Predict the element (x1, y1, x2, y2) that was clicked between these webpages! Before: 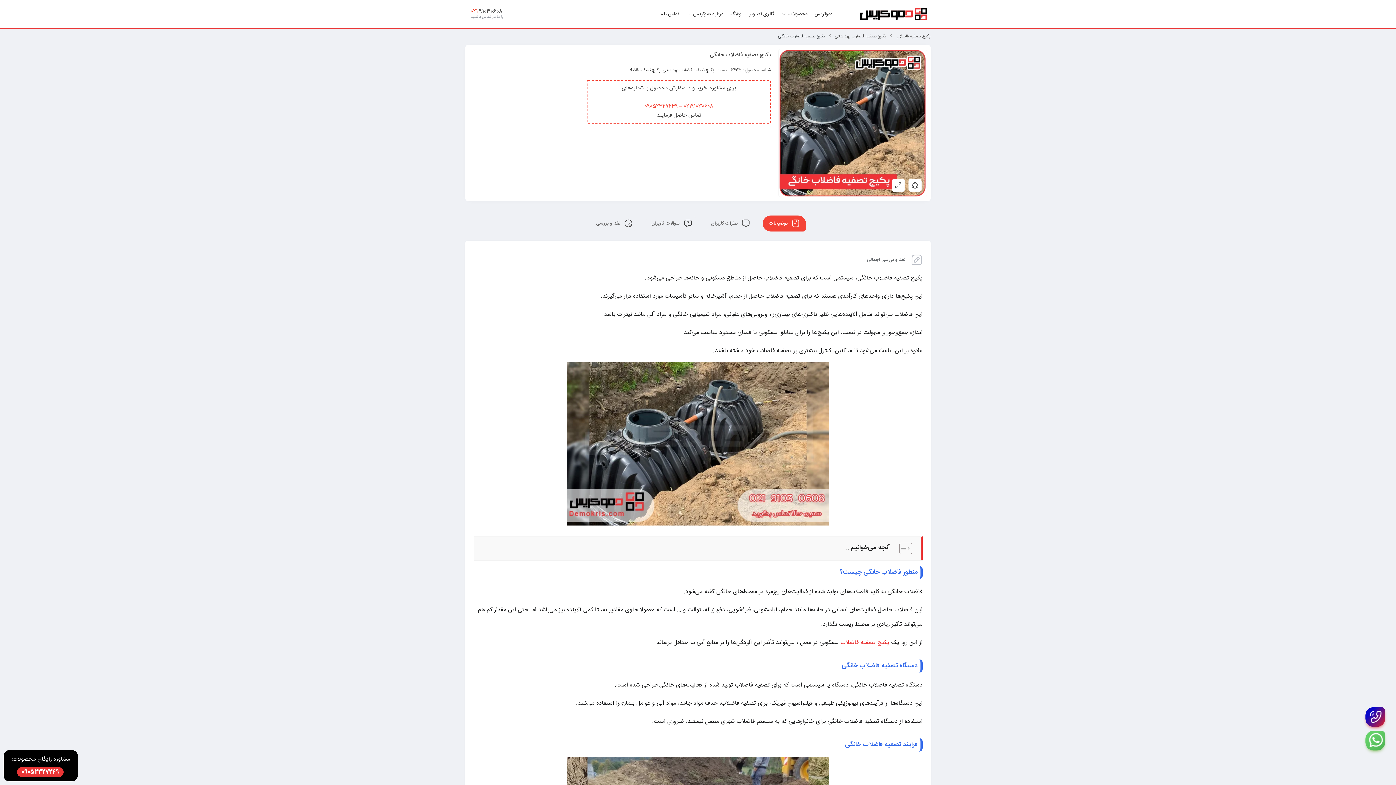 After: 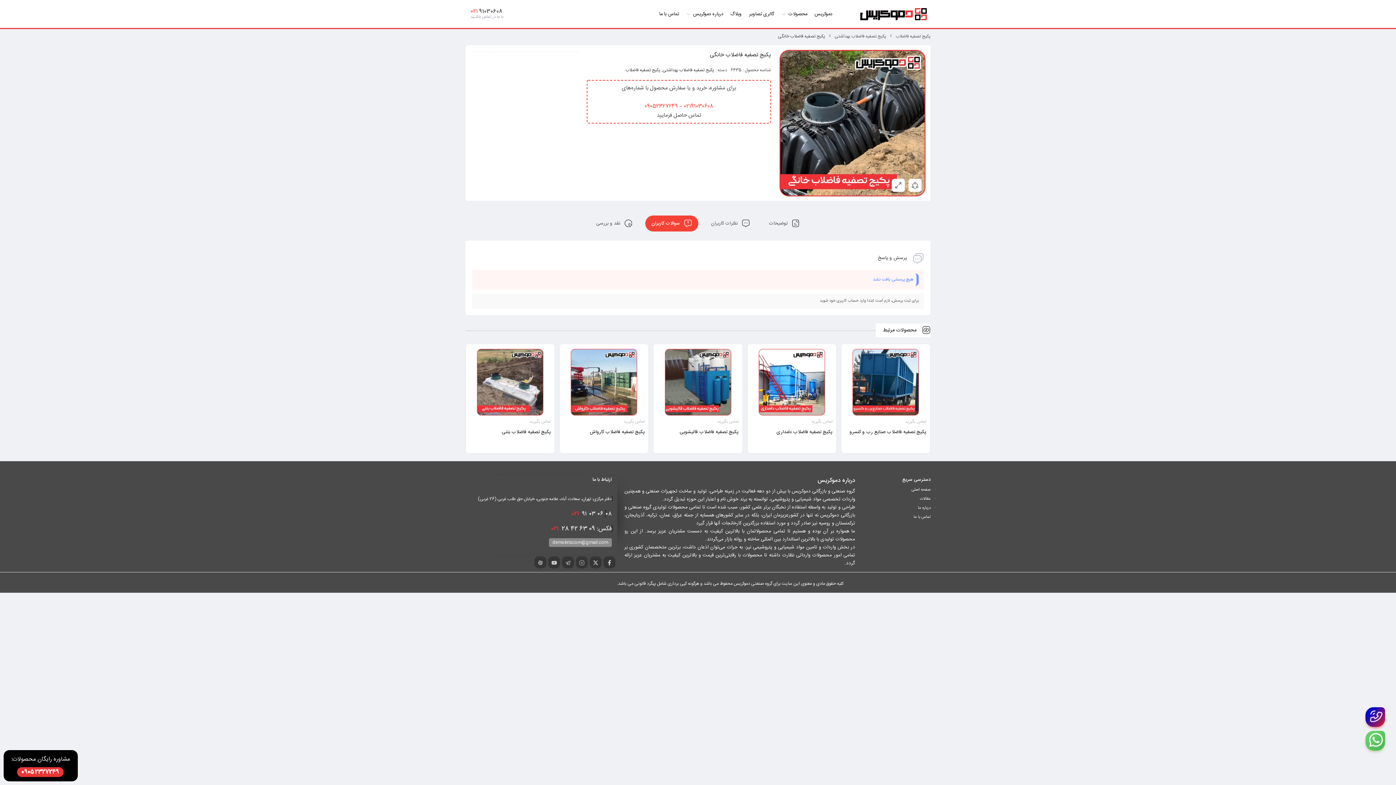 Action: bbox: (645, 215, 698, 231) label:  سوالات کاربران